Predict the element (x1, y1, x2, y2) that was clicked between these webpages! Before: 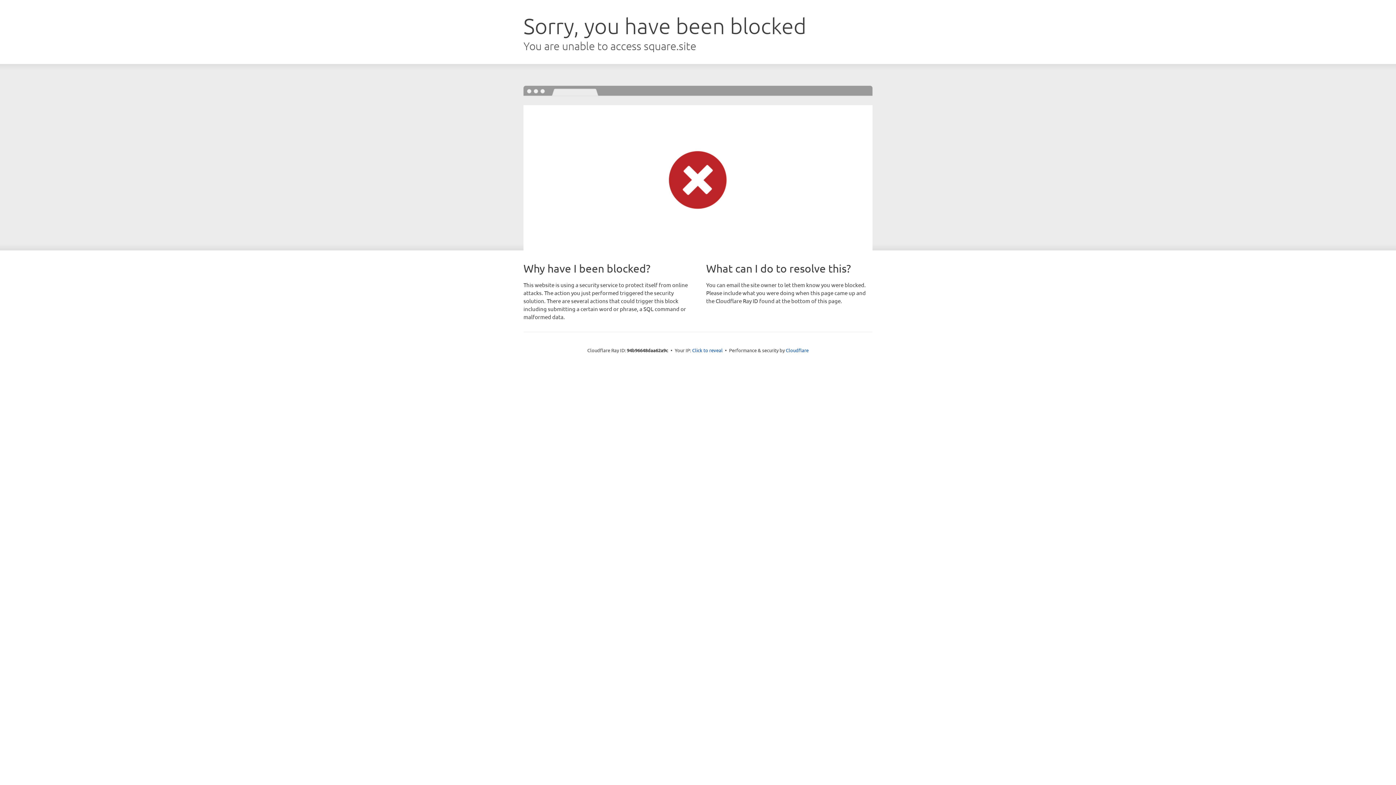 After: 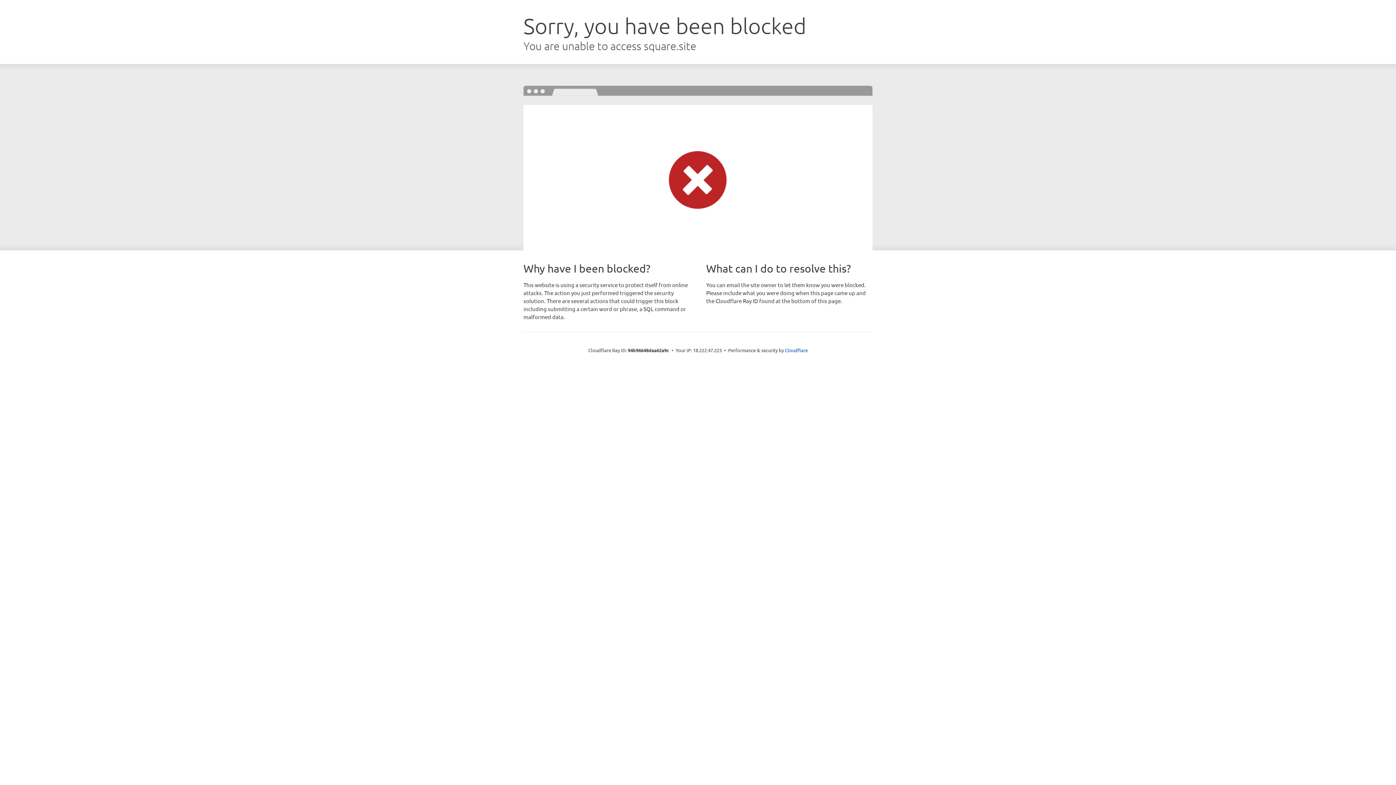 Action: bbox: (692, 346, 722, 353) label: Click to reveal